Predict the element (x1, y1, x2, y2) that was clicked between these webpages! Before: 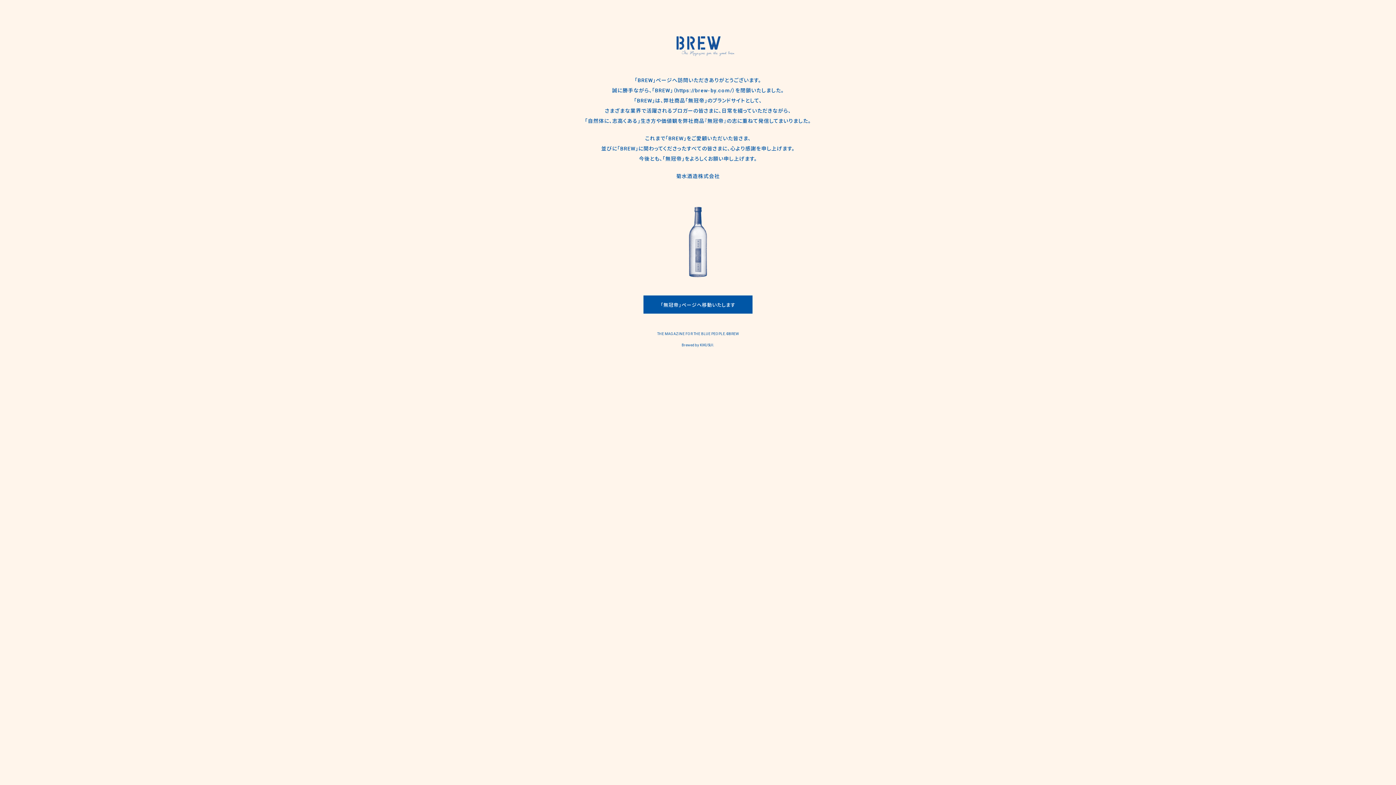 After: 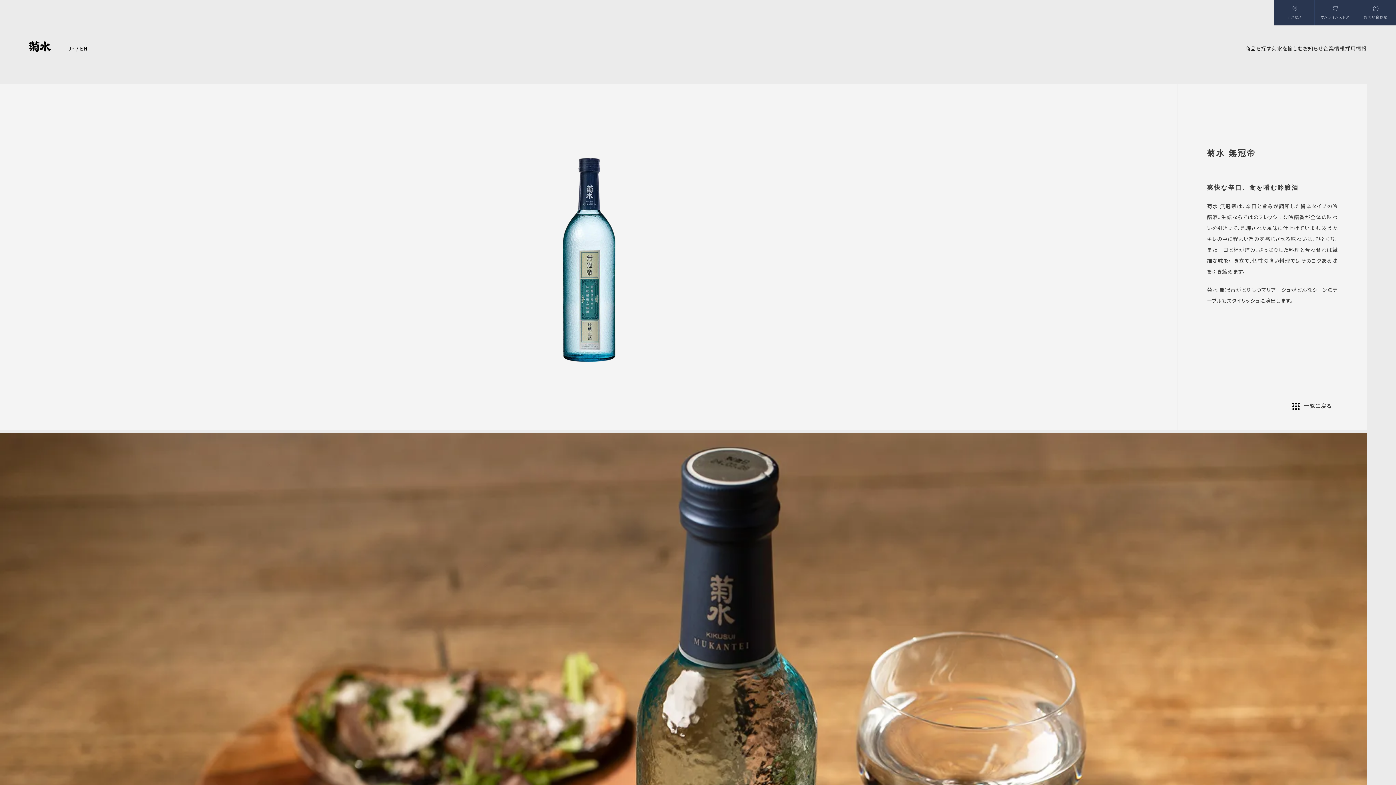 Action: bbox: (643, 295, 752, 313) label: 「無冠帝」ページへ移動いたします